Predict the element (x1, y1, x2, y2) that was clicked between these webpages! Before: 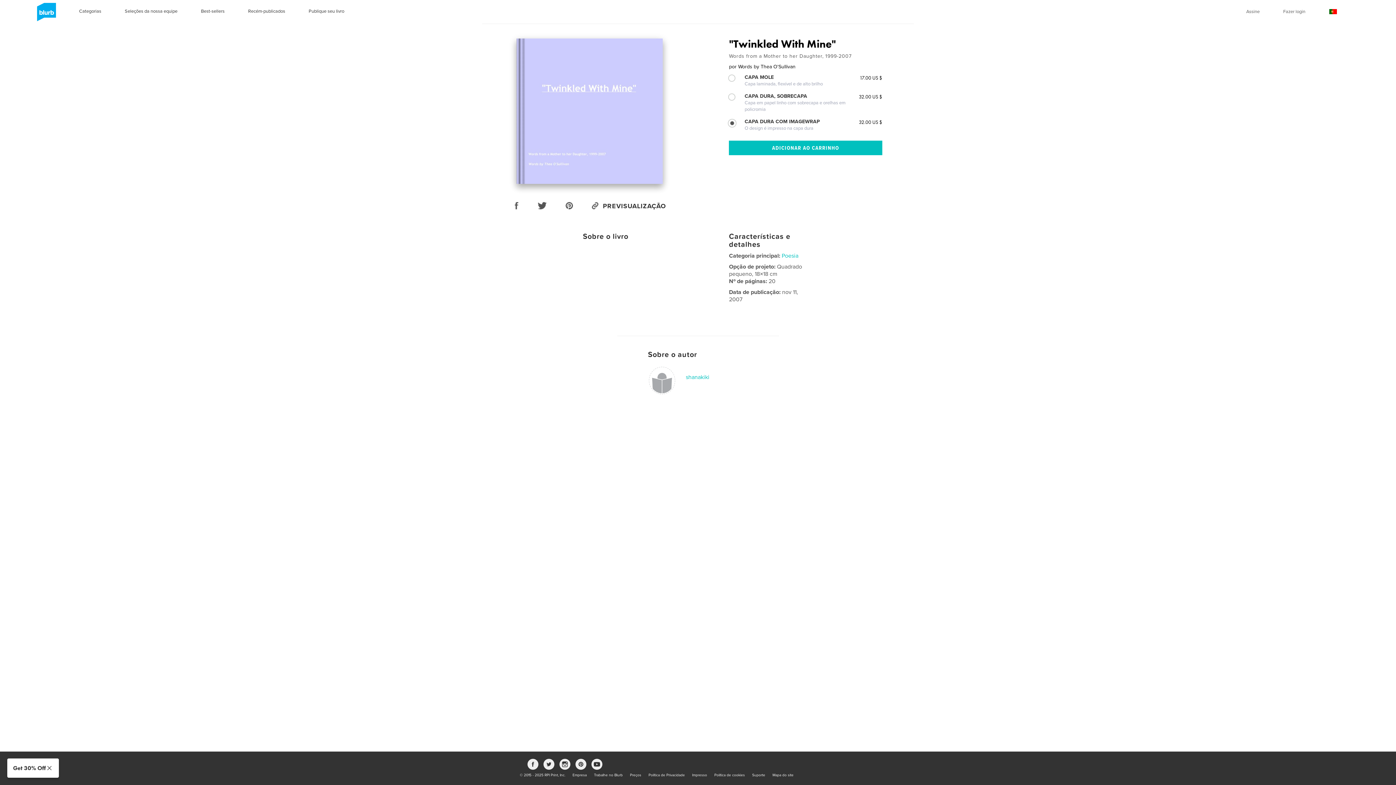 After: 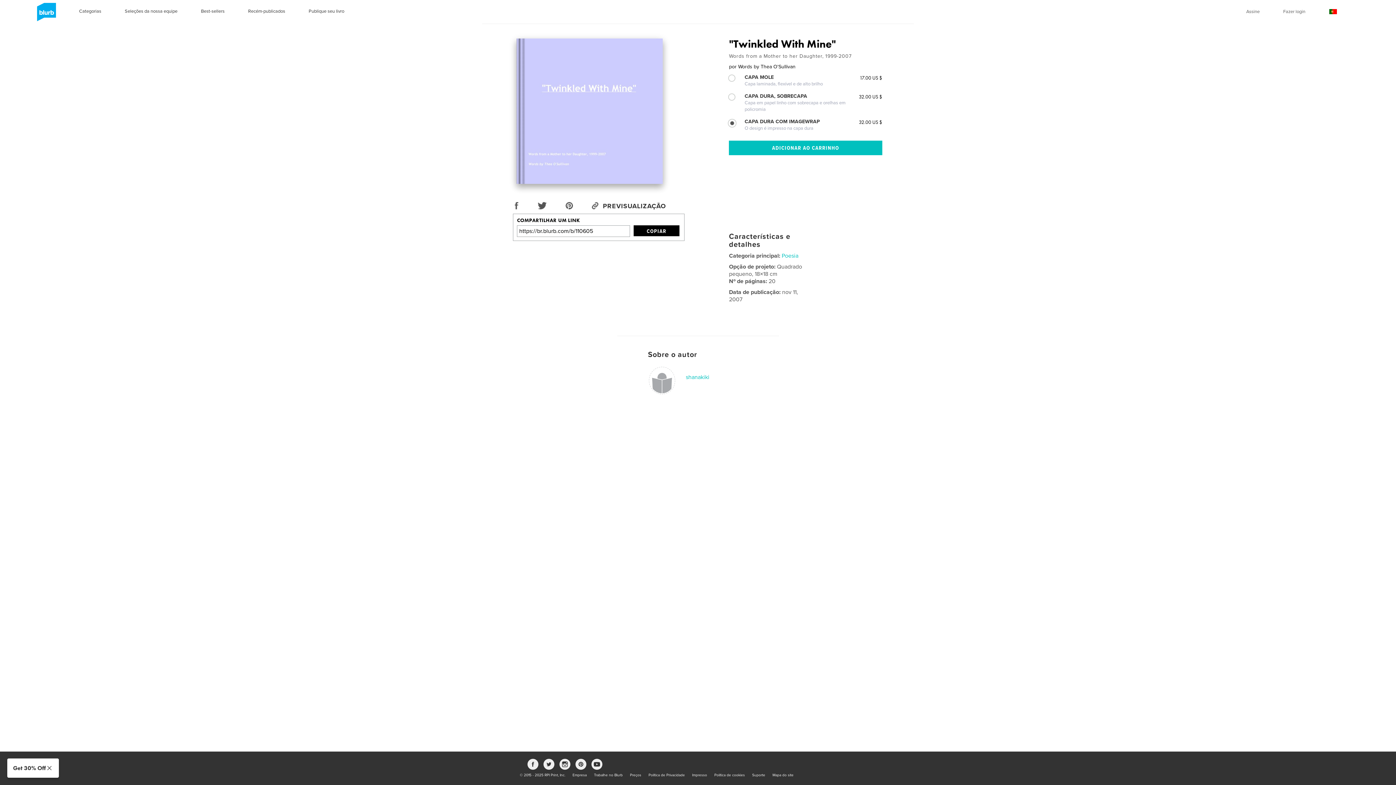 Action: bbox: (590, 198, 600, 212)